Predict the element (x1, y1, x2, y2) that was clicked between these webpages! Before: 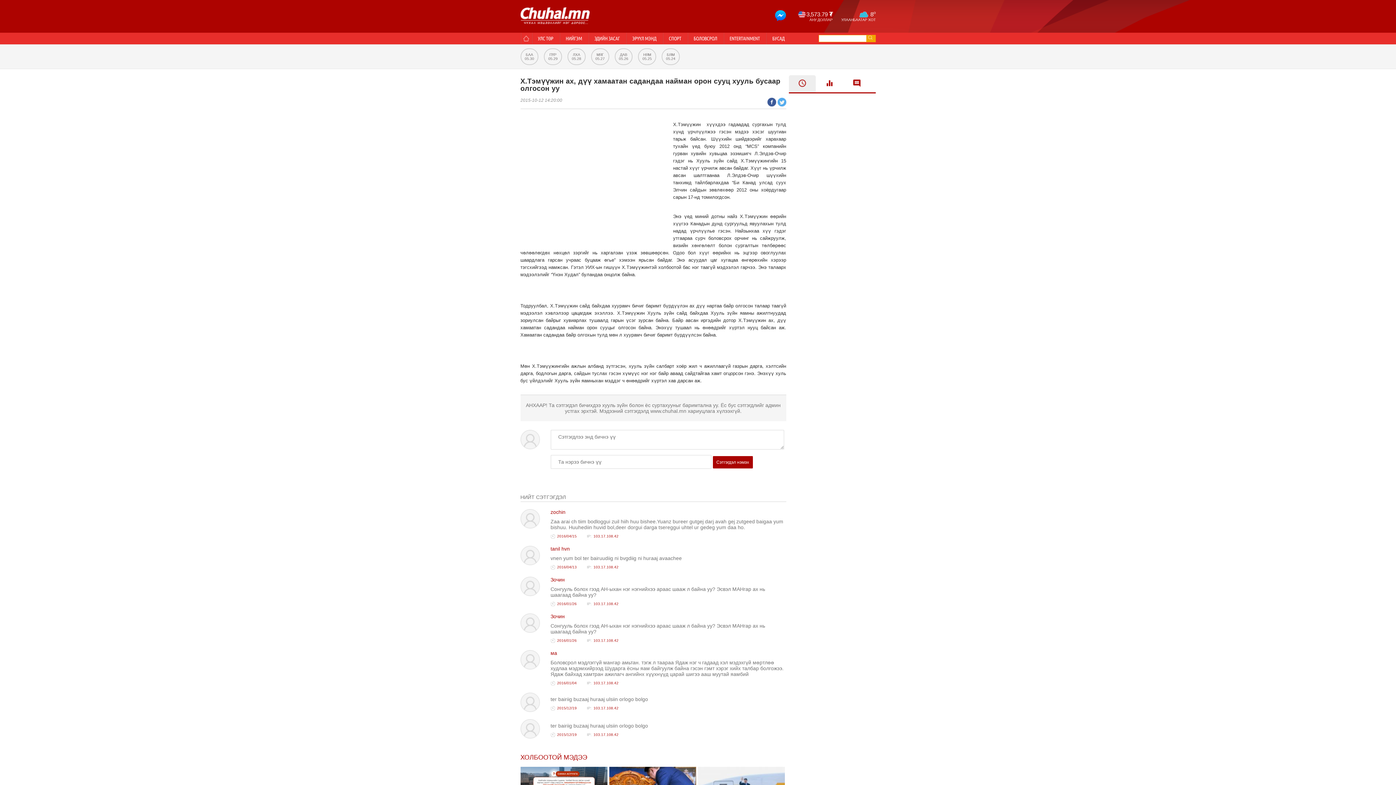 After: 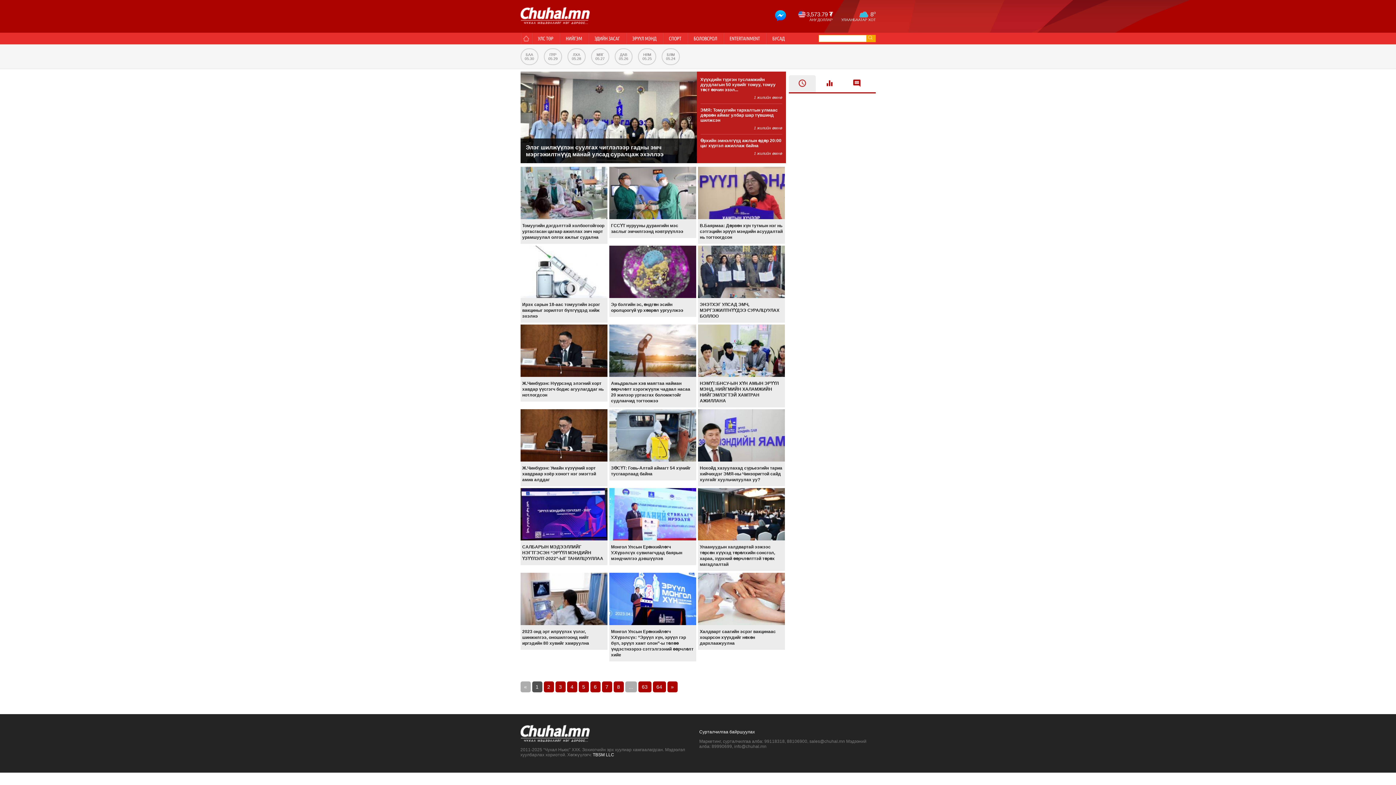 Action: label: ЭРҮҮЛ МЭНД bbox: (626, 32, 662, 44)